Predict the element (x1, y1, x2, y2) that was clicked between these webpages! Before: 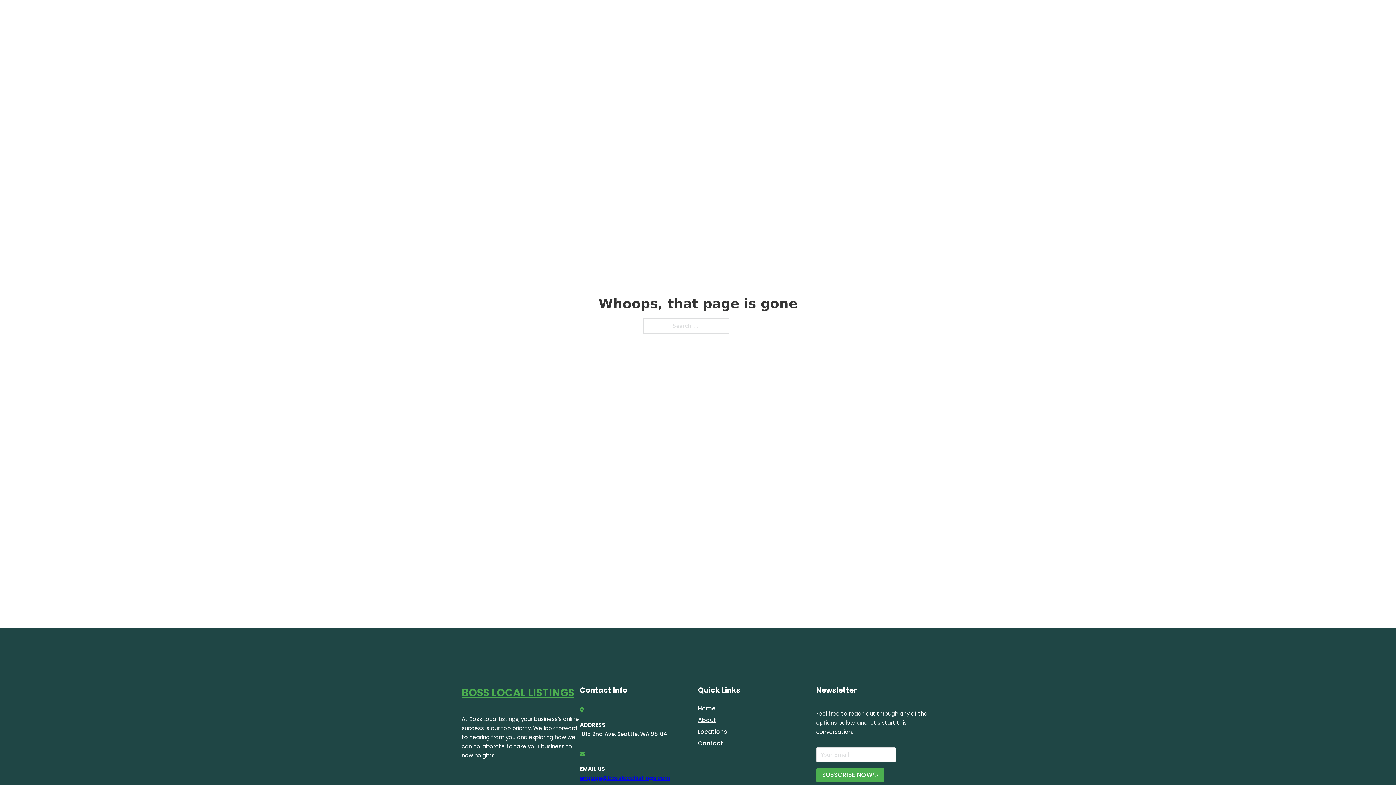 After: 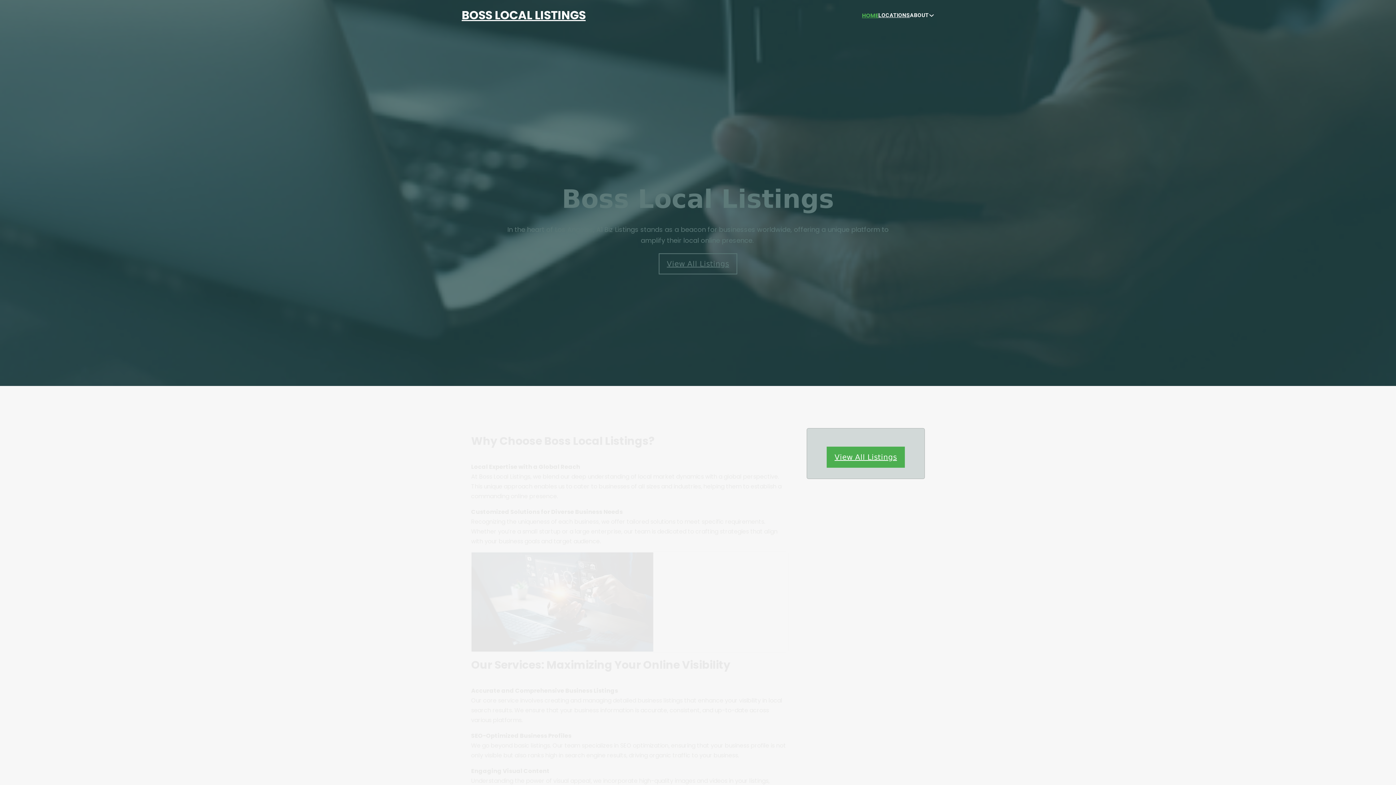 Action: bbox: (461, 5, 585, 25) label: BOSS LOCAL LISTINGS